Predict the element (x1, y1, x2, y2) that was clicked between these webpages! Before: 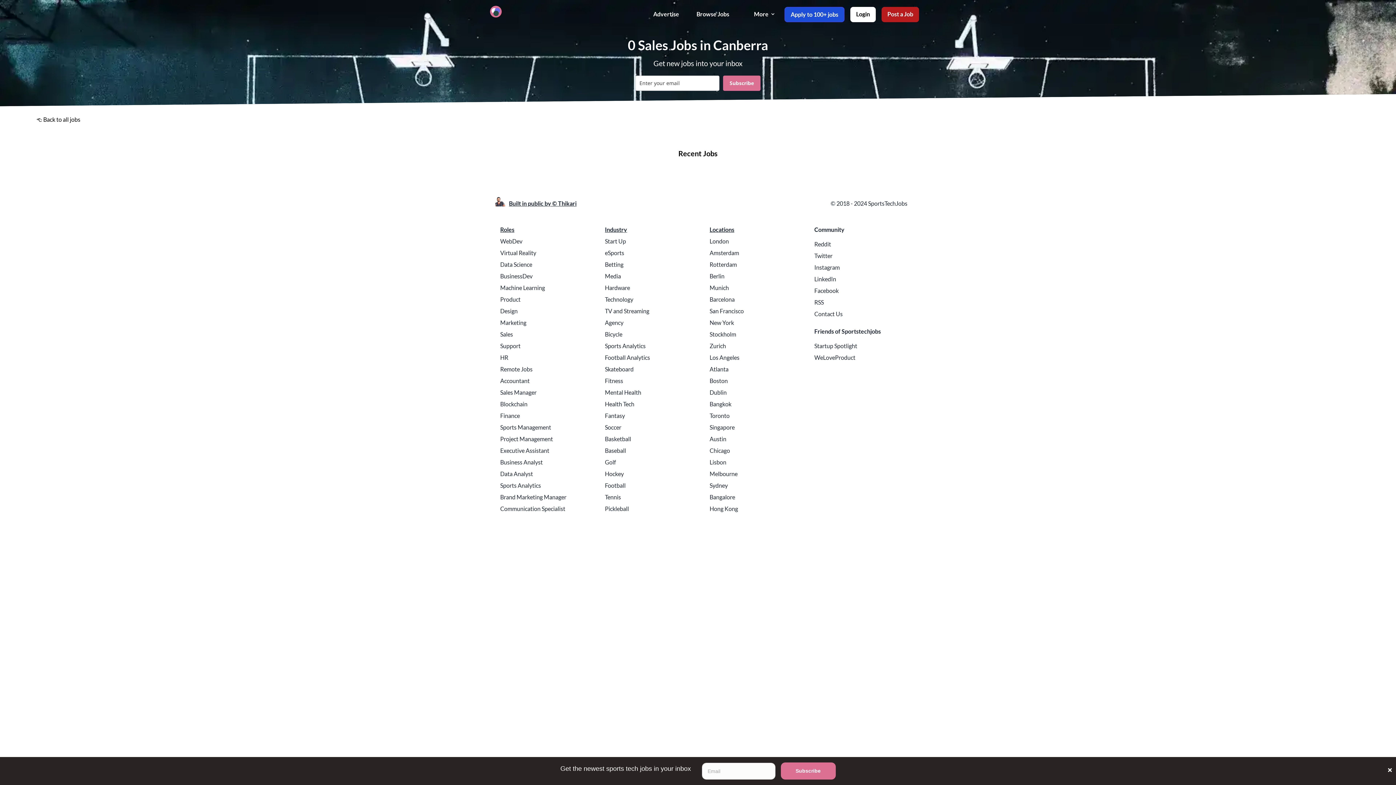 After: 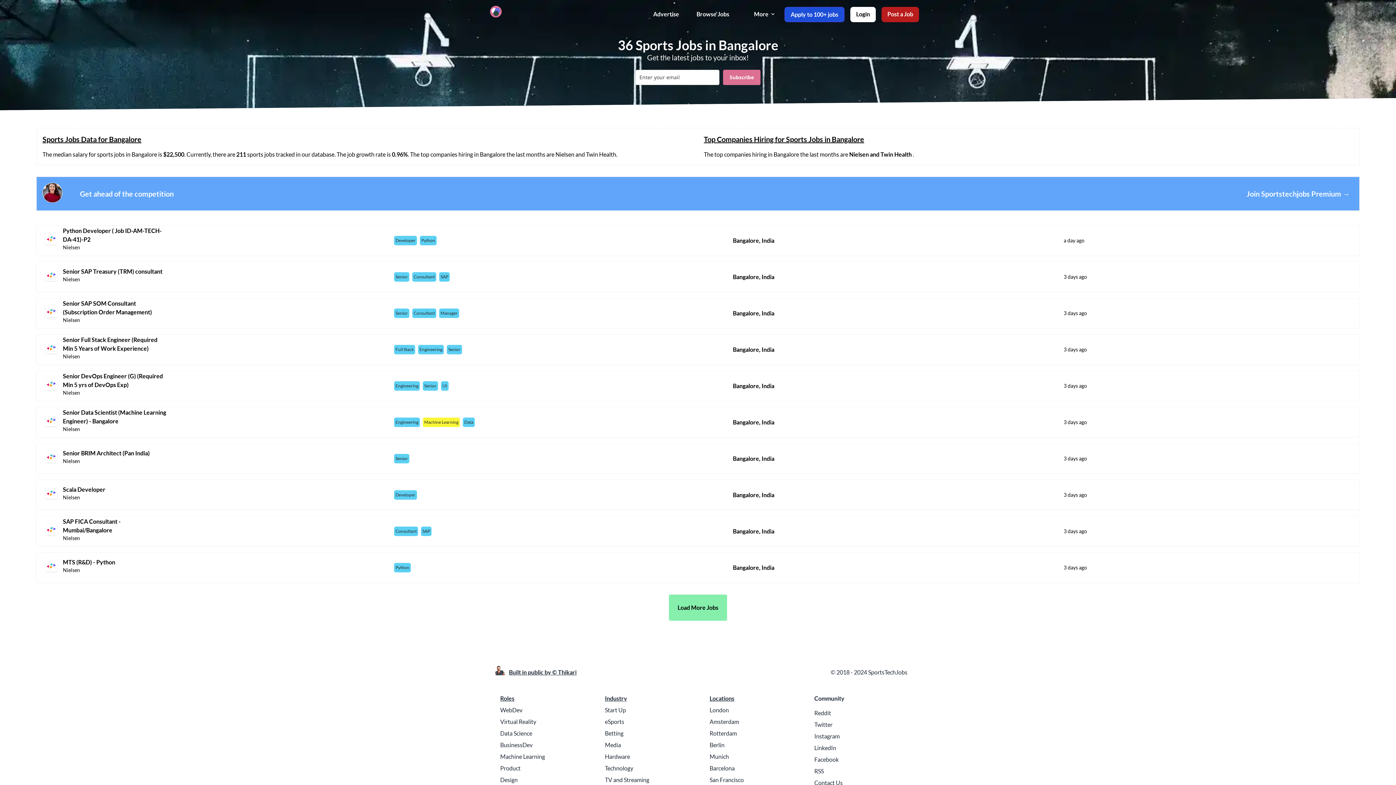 Action: bbox: (709, 493, 735, 500) label: Bangalore